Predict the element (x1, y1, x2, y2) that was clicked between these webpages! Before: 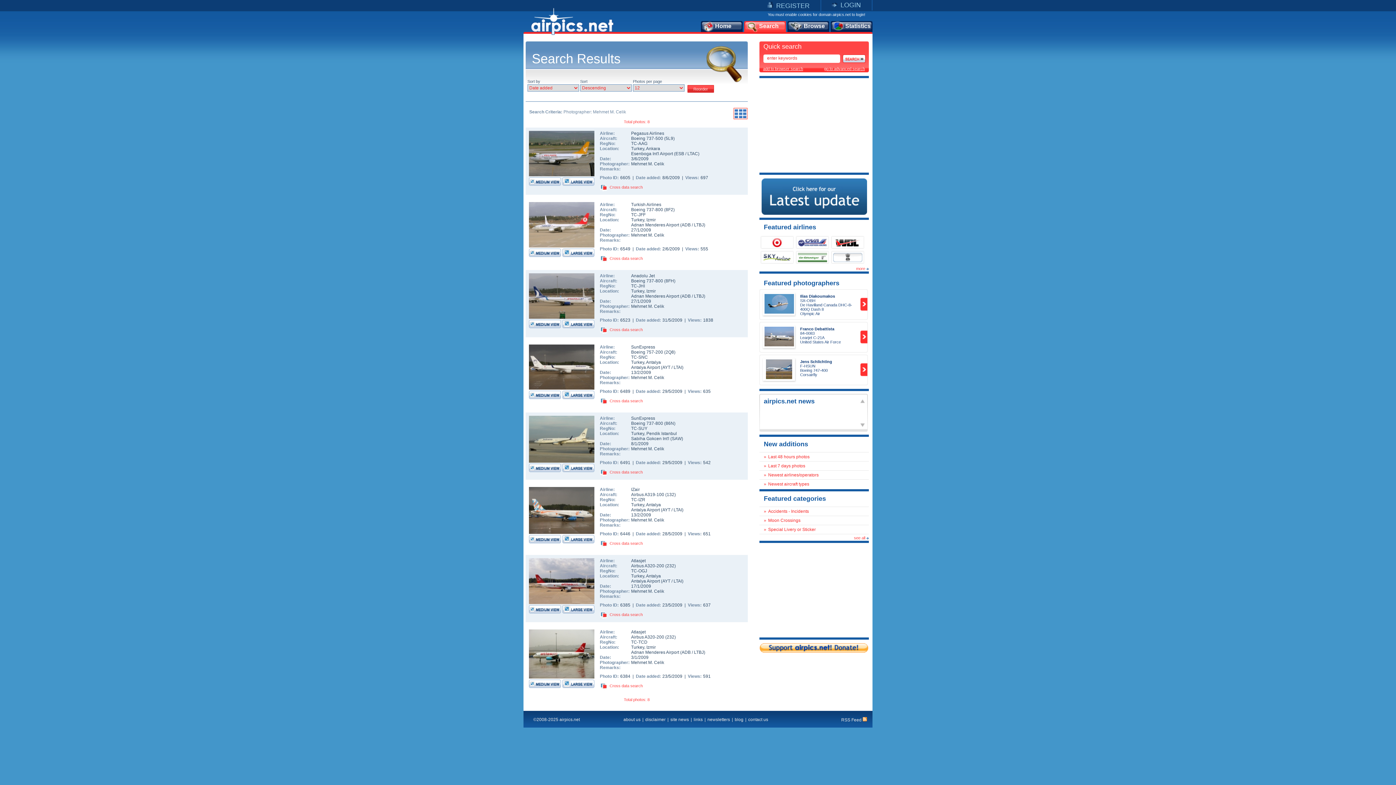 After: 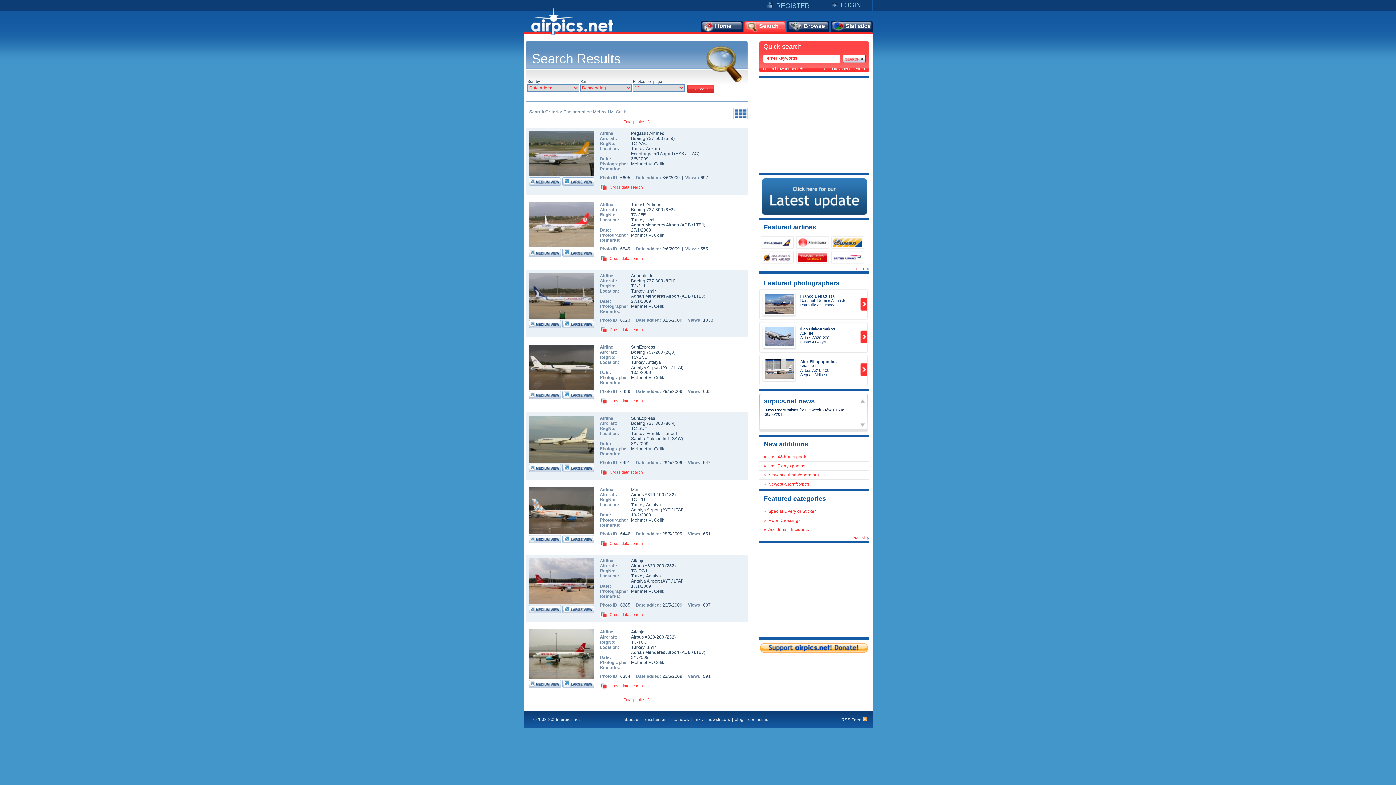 Action: label: Mehmet M. Celik bbox: (631, 660, 664, 665)